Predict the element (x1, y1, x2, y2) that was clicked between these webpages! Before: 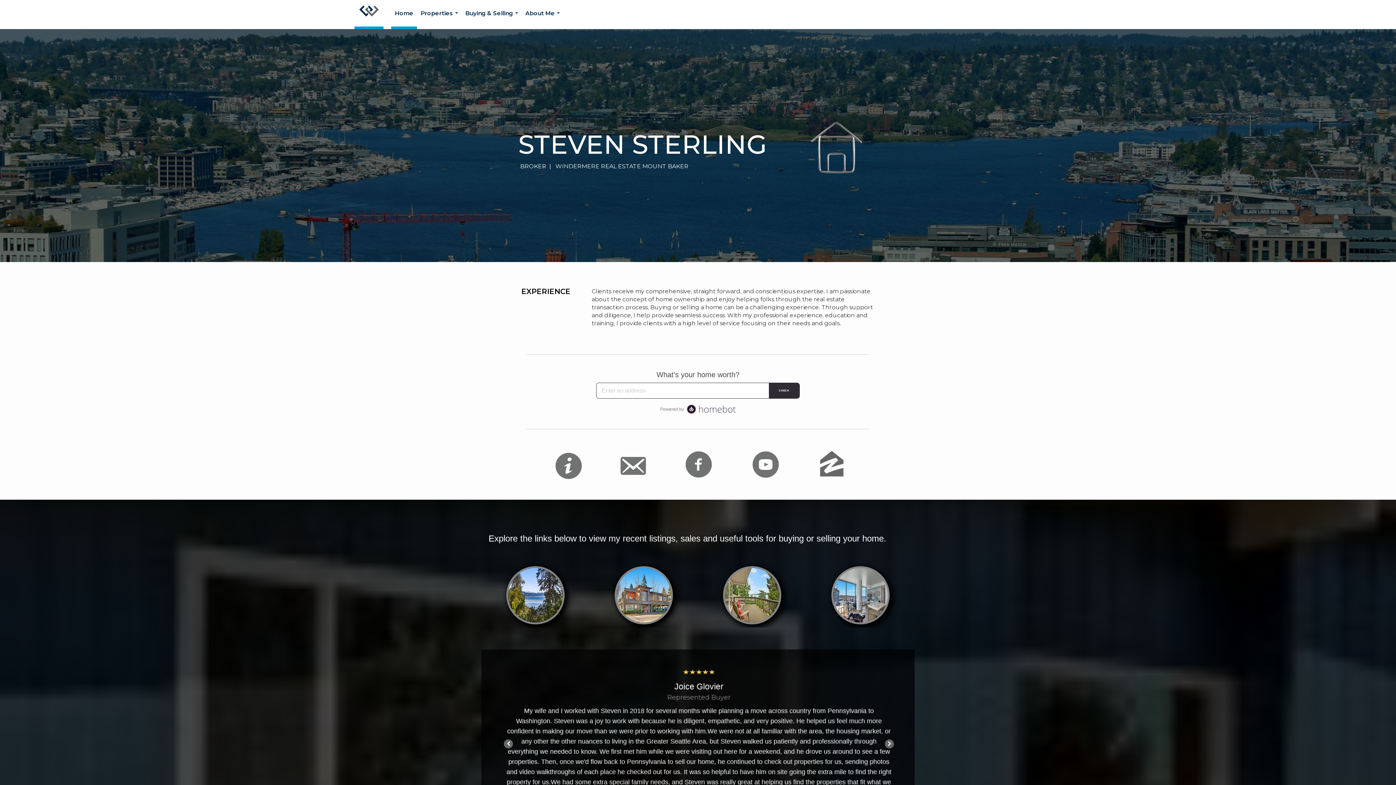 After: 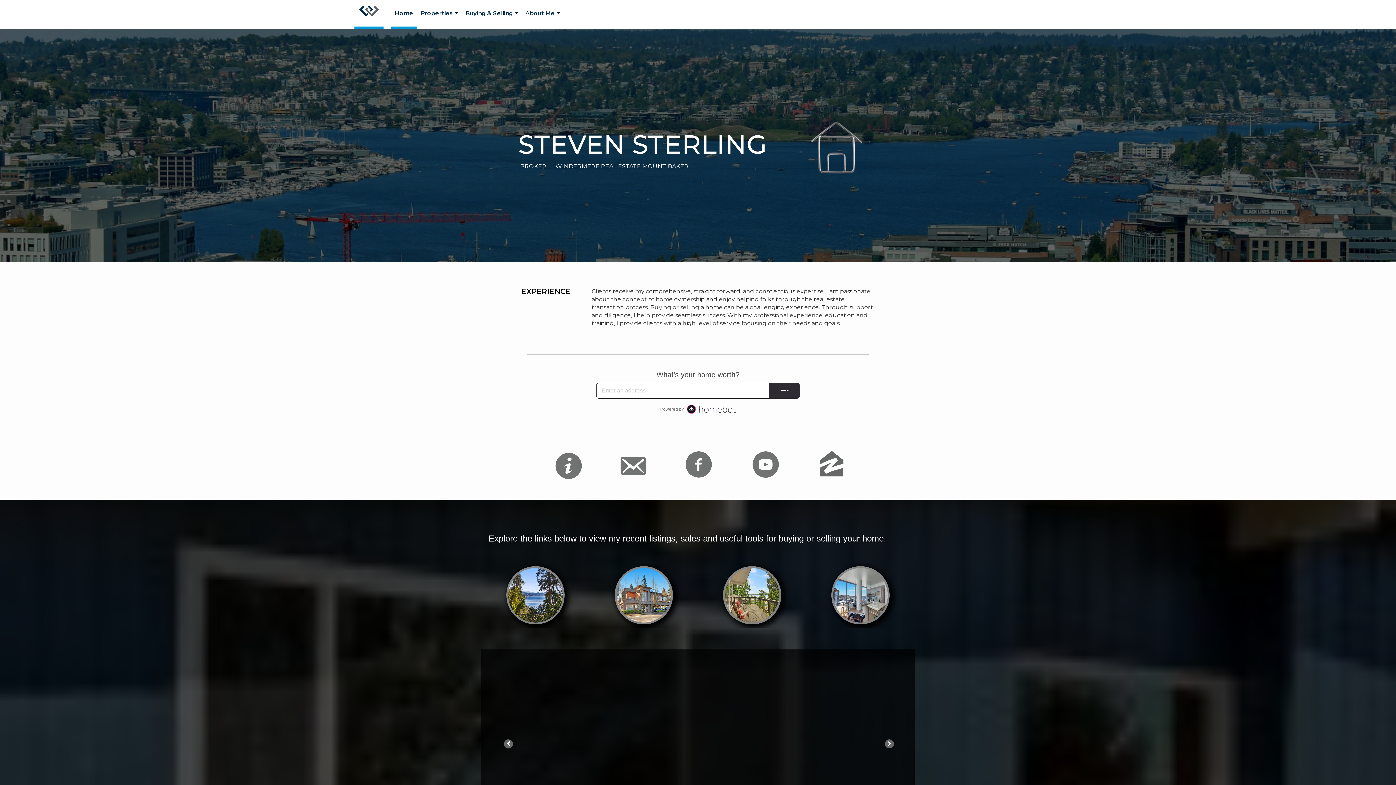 Action: bbox: (504, 740, 513, 747)